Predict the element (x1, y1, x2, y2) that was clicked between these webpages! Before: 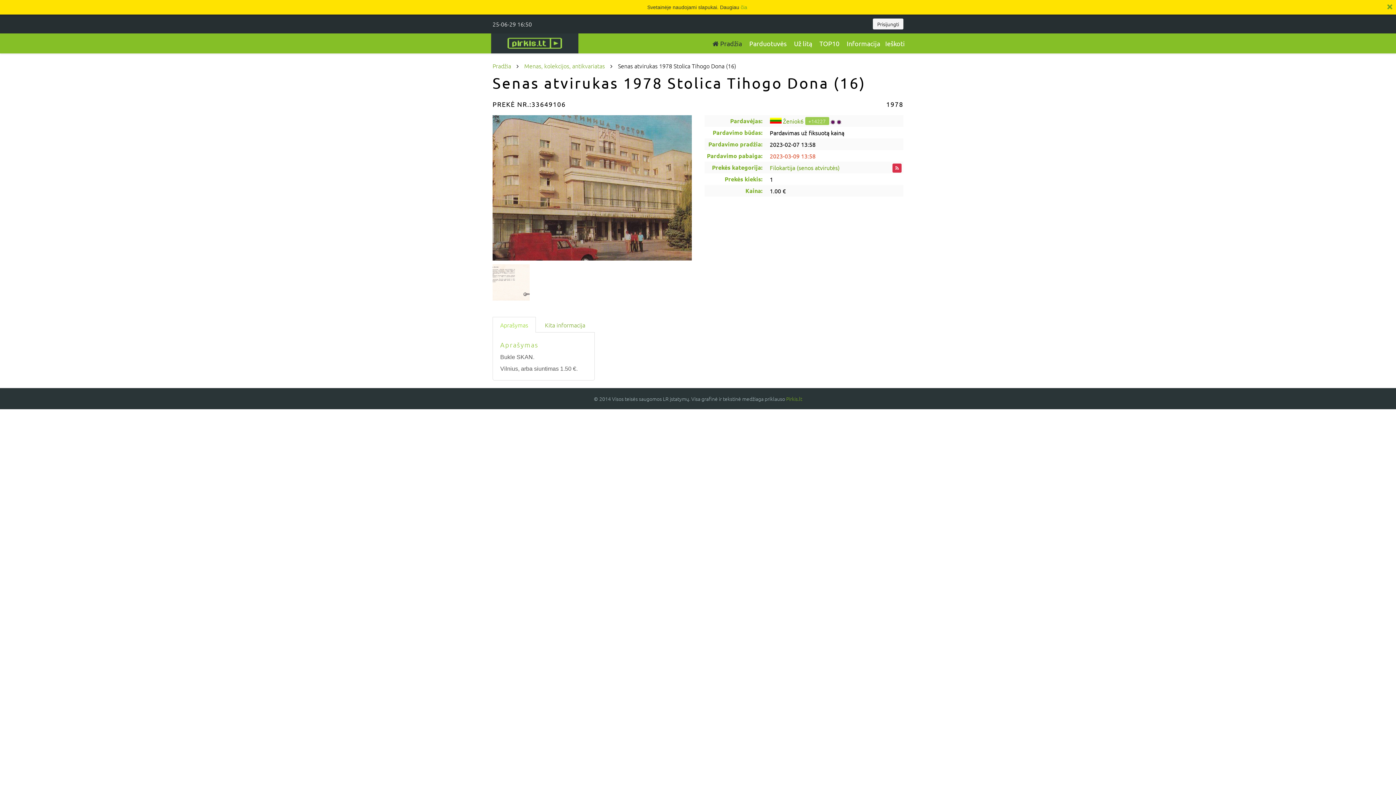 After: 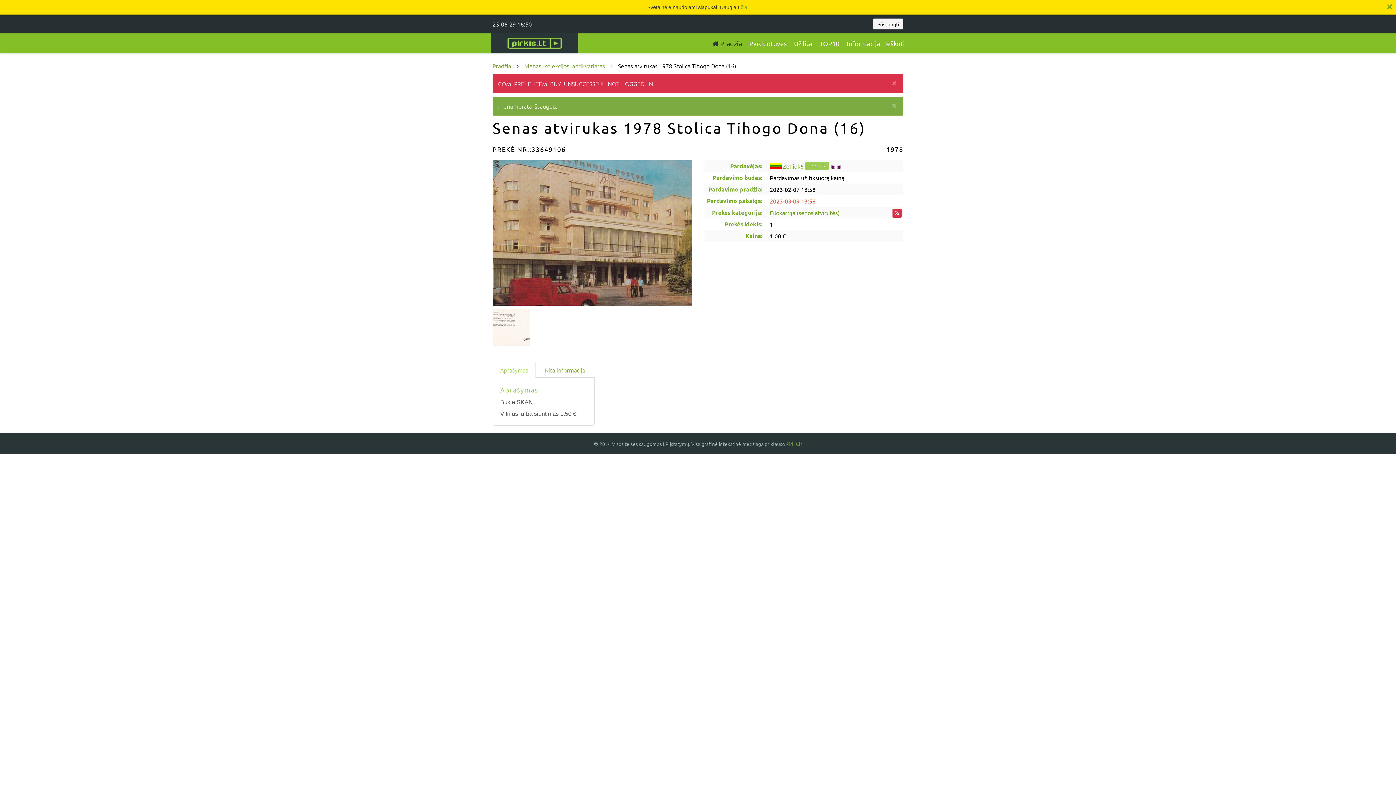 Action: bbox: (892, 163, 901, 172)